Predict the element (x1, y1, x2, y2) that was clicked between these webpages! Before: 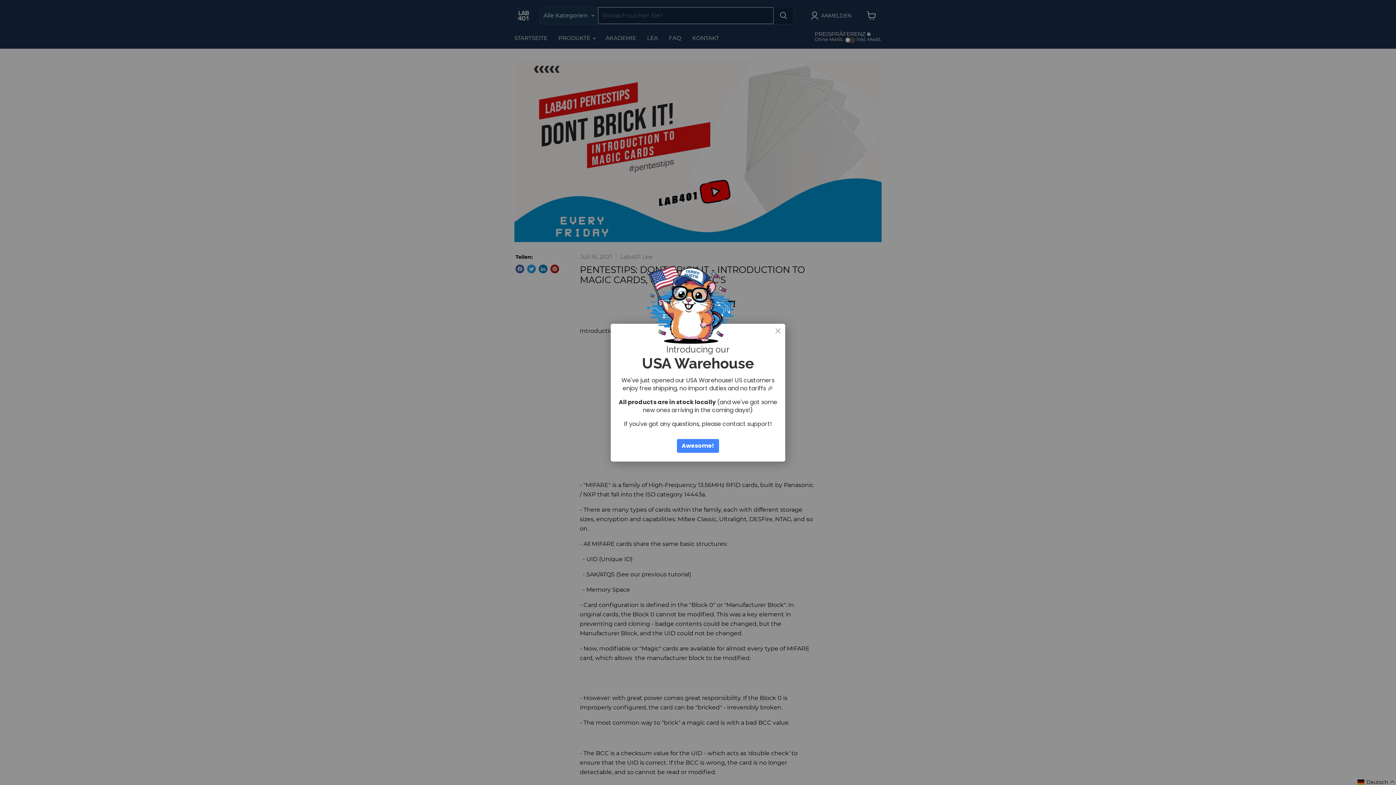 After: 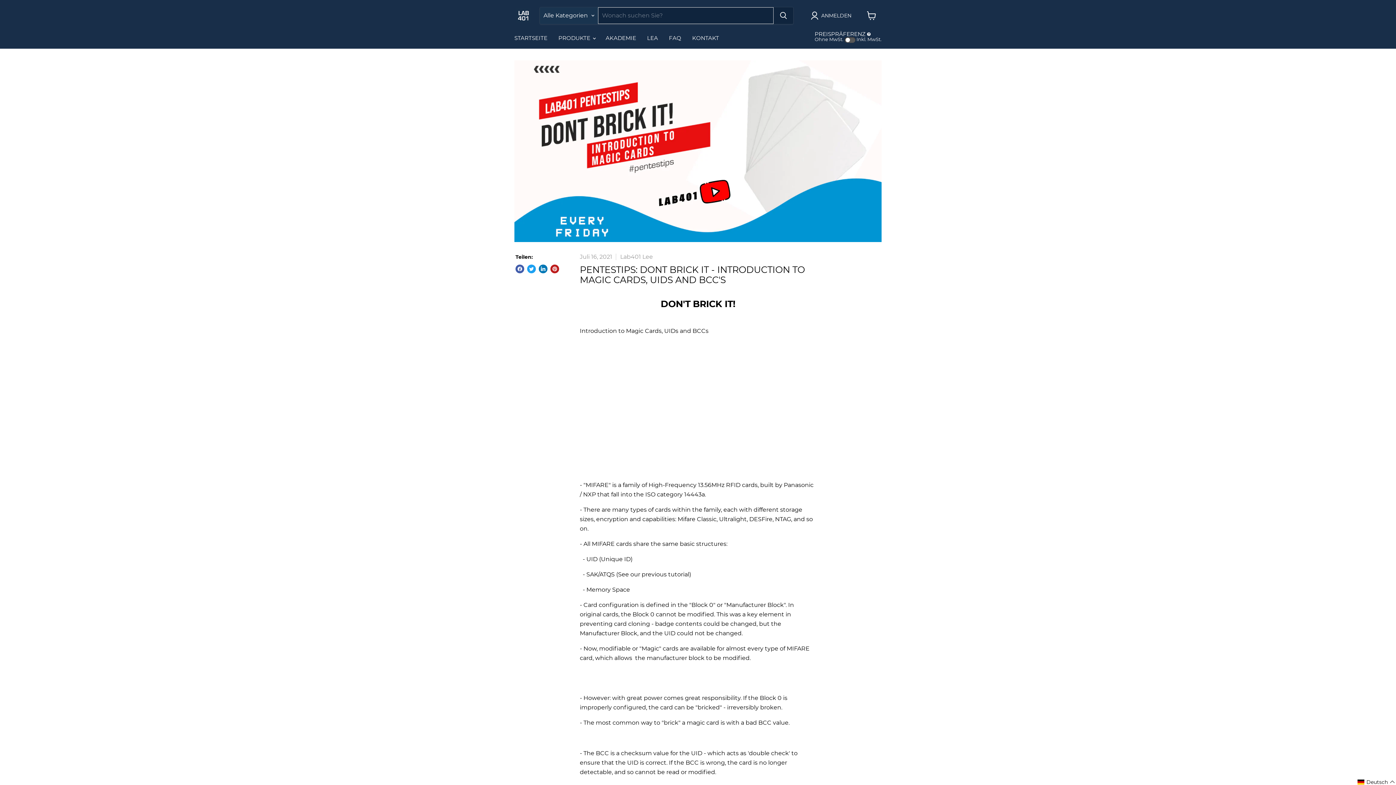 Action: bbox: (680, 439, 715, 452) label: Awesome!